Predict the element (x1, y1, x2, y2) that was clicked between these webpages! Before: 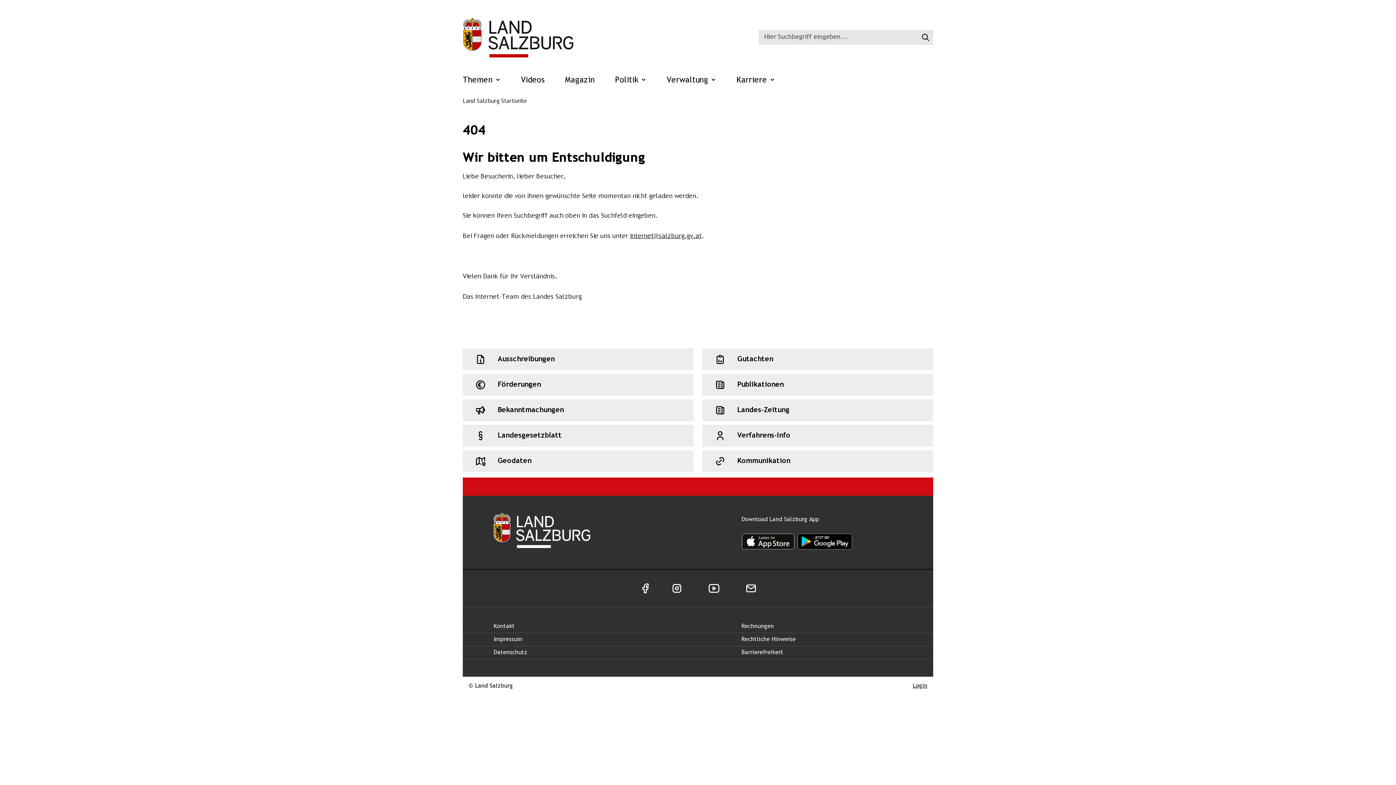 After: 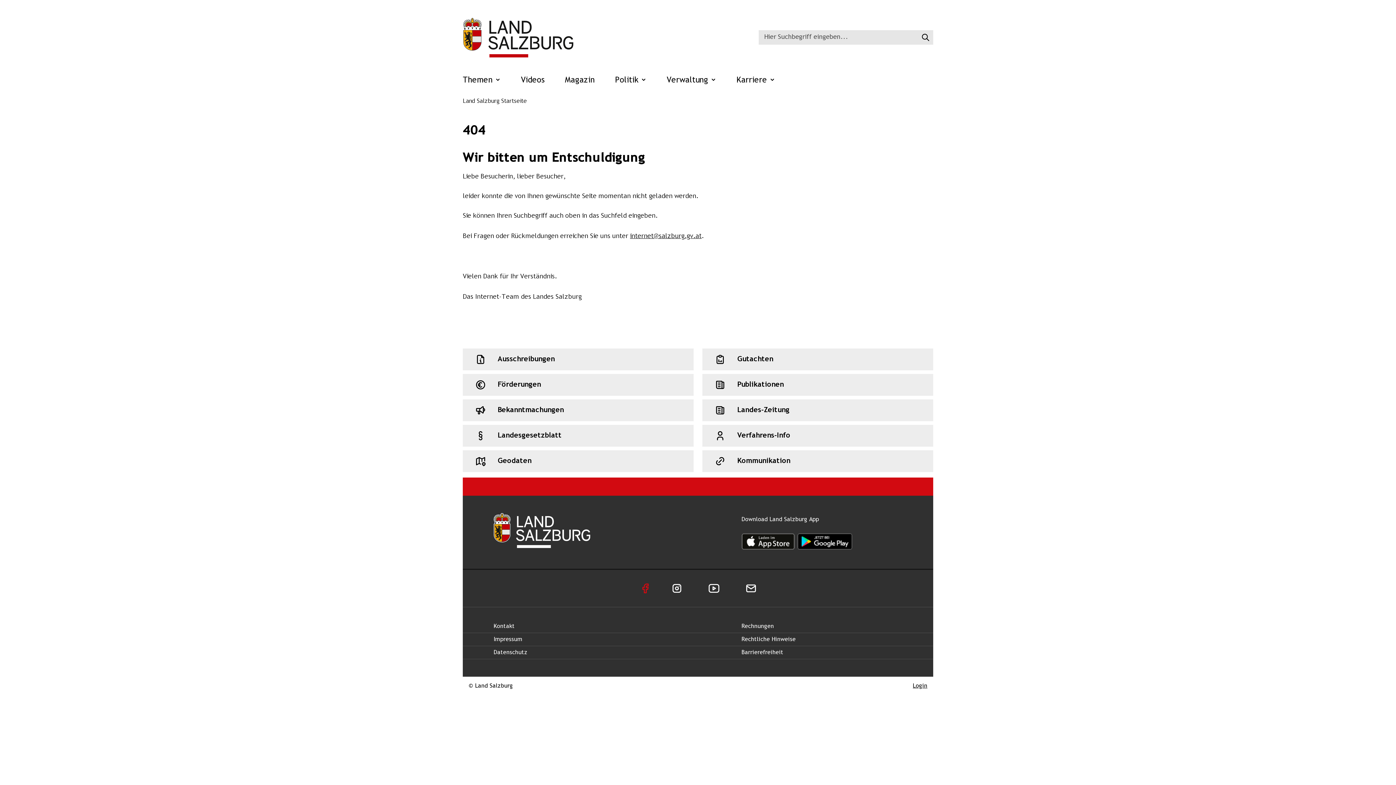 Action: label: Facebook Seite von Land Salzburg bbox: (639, 585, 651, 591)